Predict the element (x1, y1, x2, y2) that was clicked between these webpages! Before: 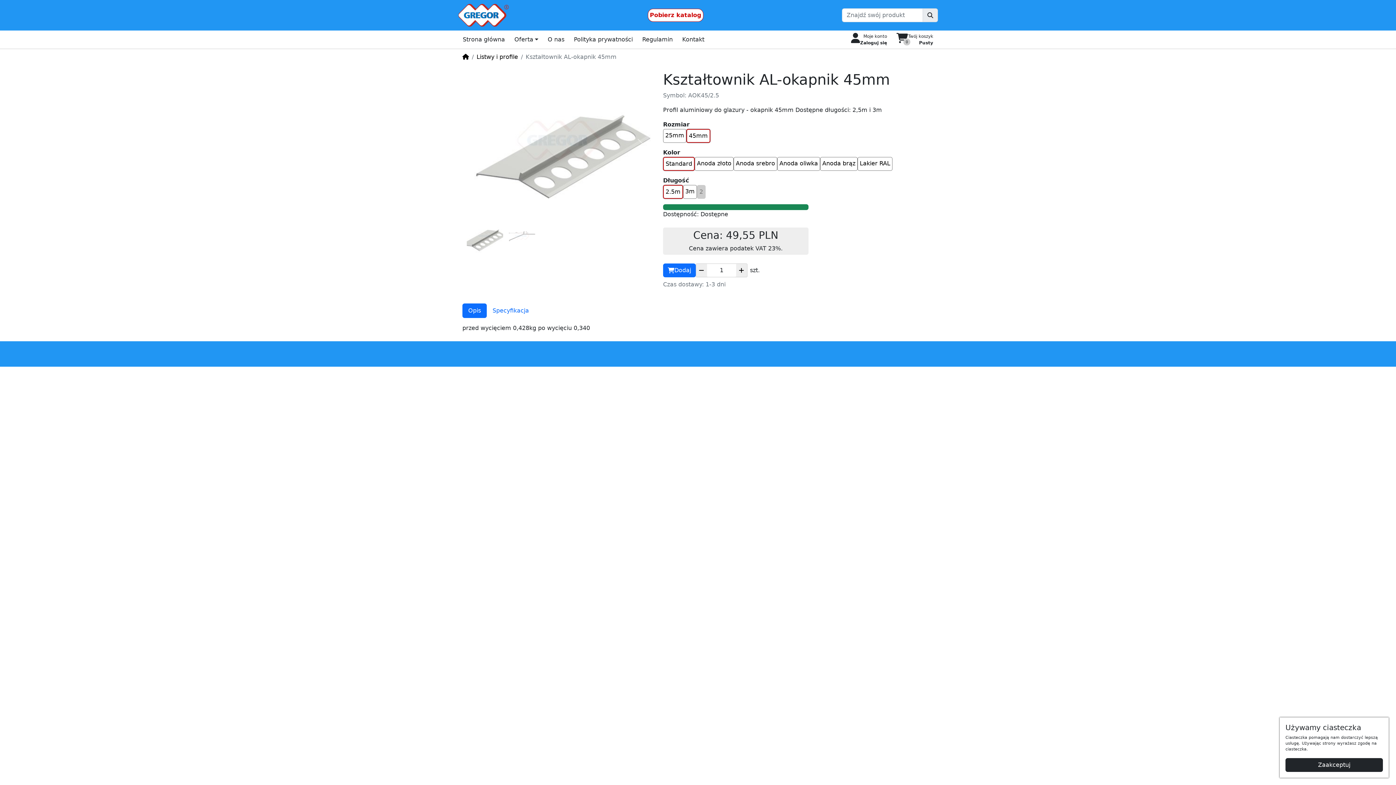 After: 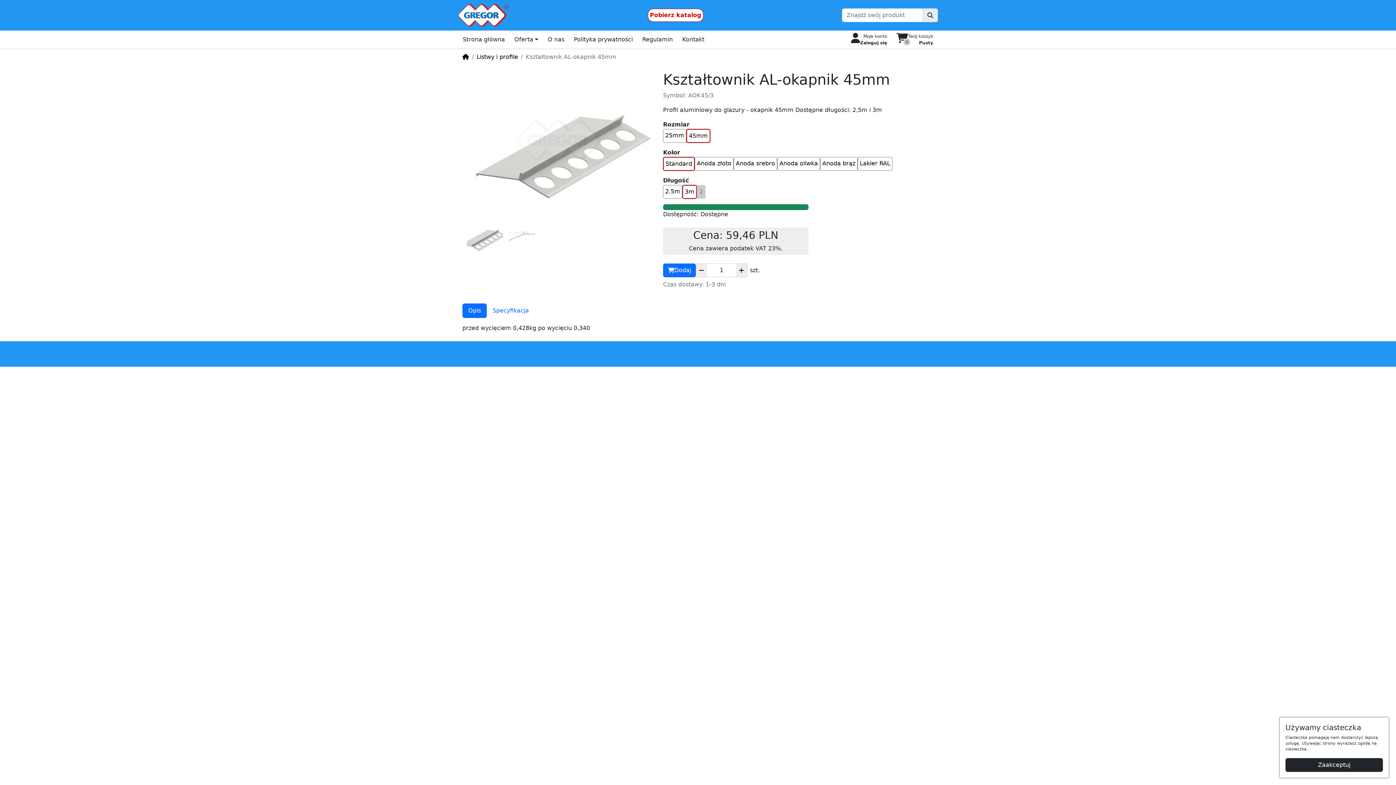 Action: bbox: (683, 184, 697, 198) label: 3m